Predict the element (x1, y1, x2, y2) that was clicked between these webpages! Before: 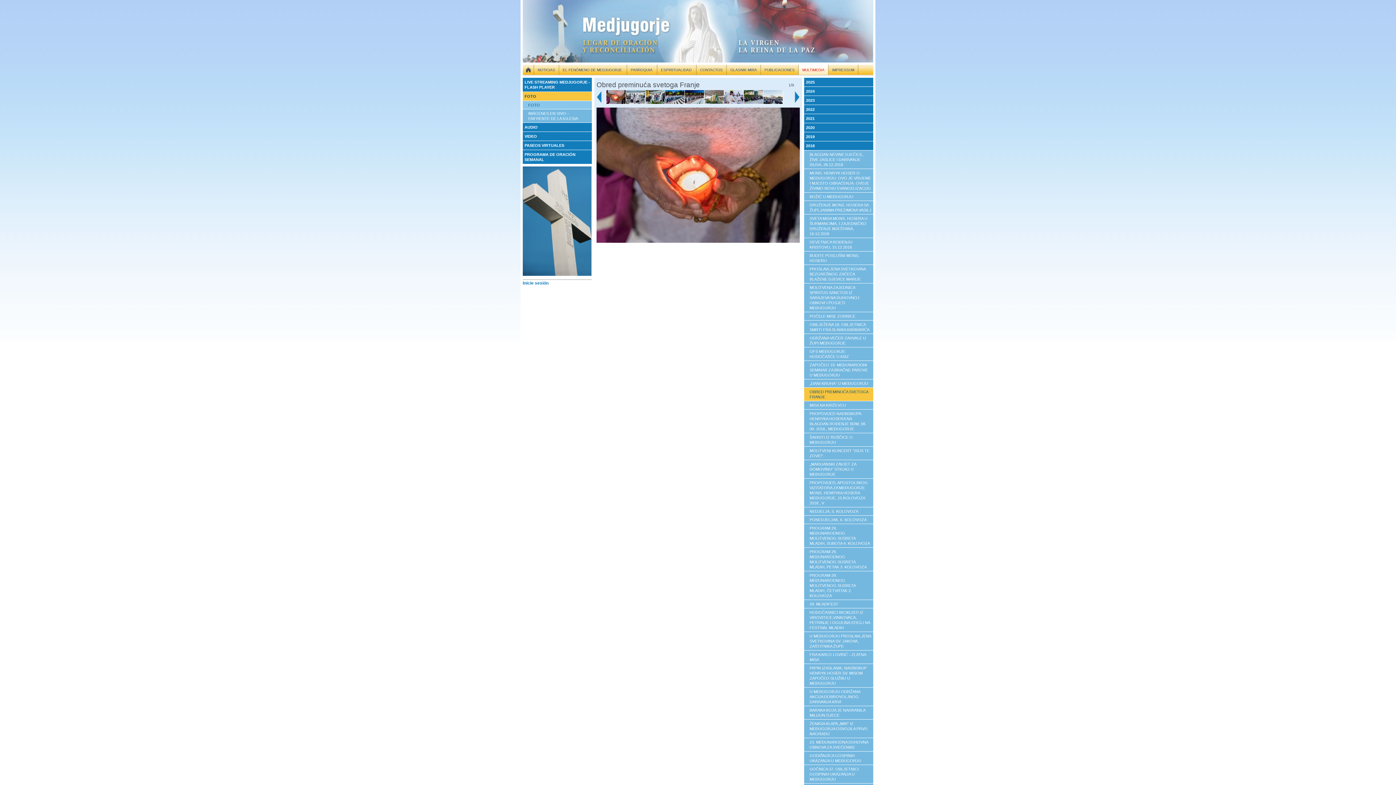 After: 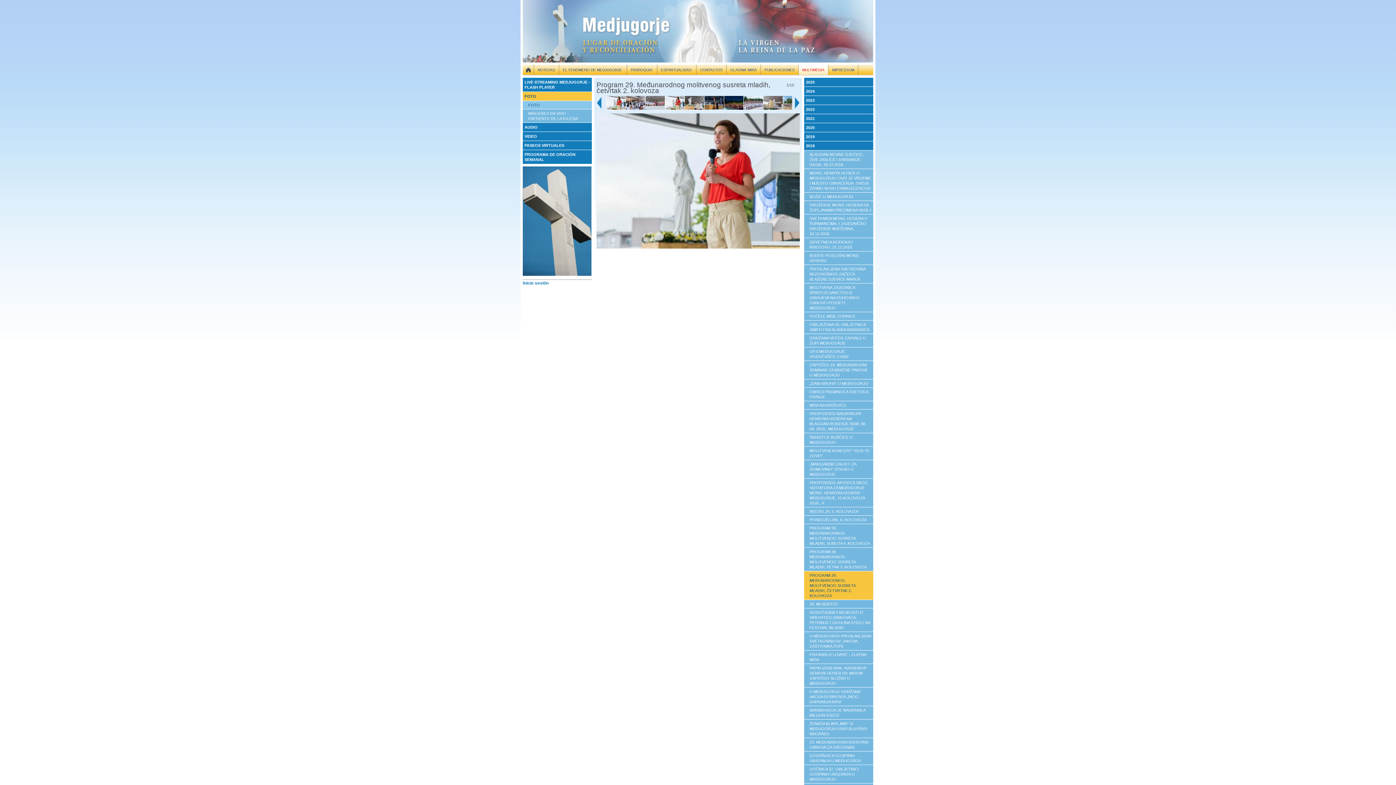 Action: label: PROGRAM 29. MEĐUNARODNOG MOLITVENOG SUSRETA MLADIH, ČETVRTAK 2. KOLOVOZA bbox: (804, 571, 873, 600)